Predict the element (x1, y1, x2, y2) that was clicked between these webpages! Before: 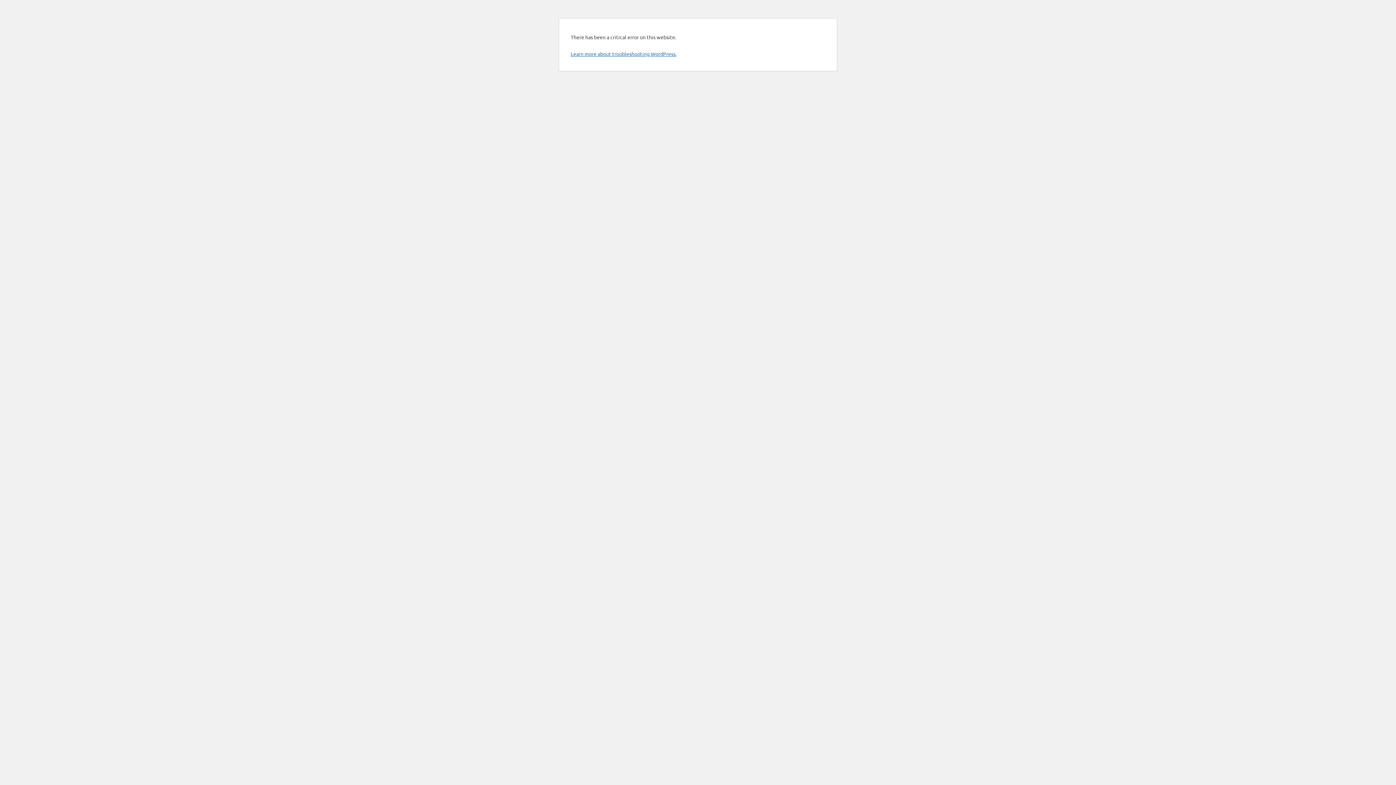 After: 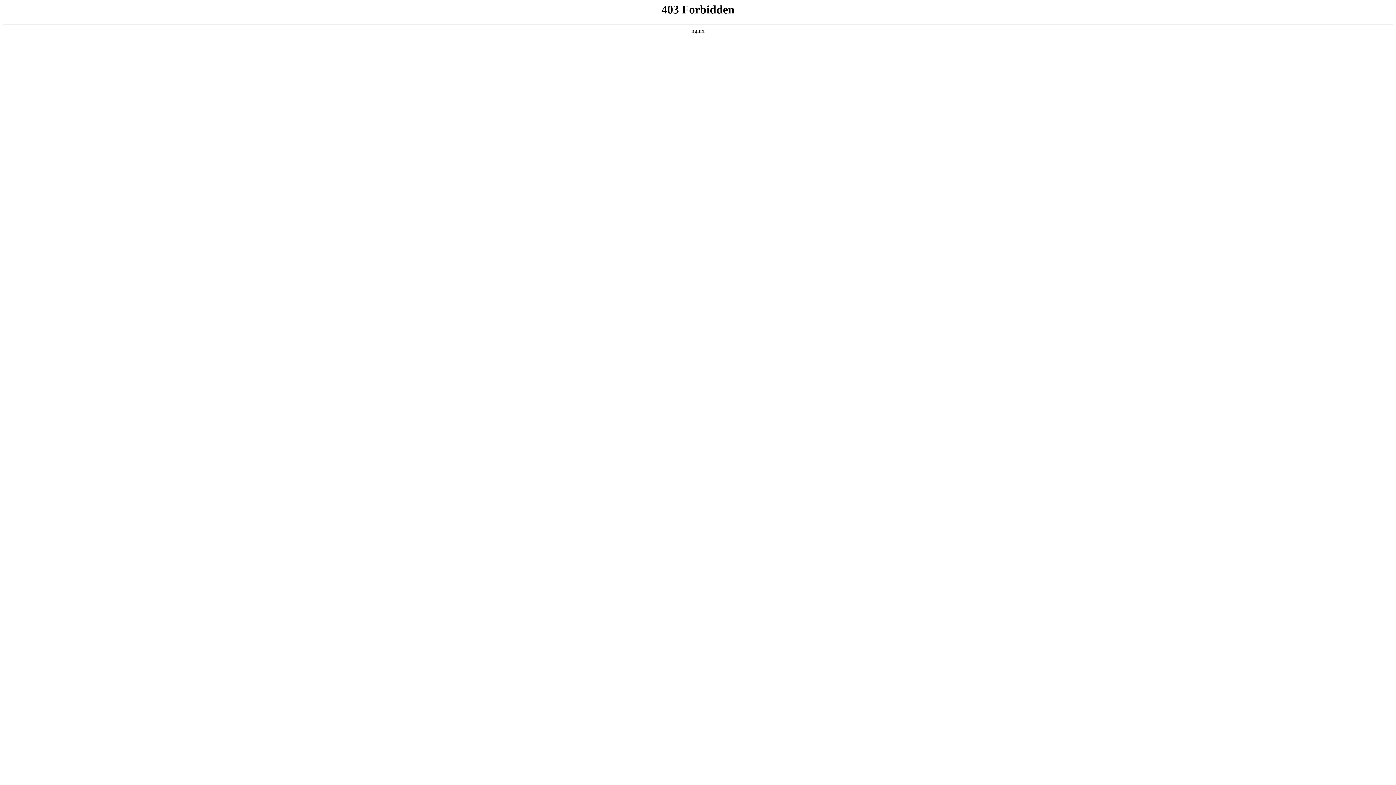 Action: bbox: (570, 50, 676, 57) label: Learn more about troubleshooting WordPress.